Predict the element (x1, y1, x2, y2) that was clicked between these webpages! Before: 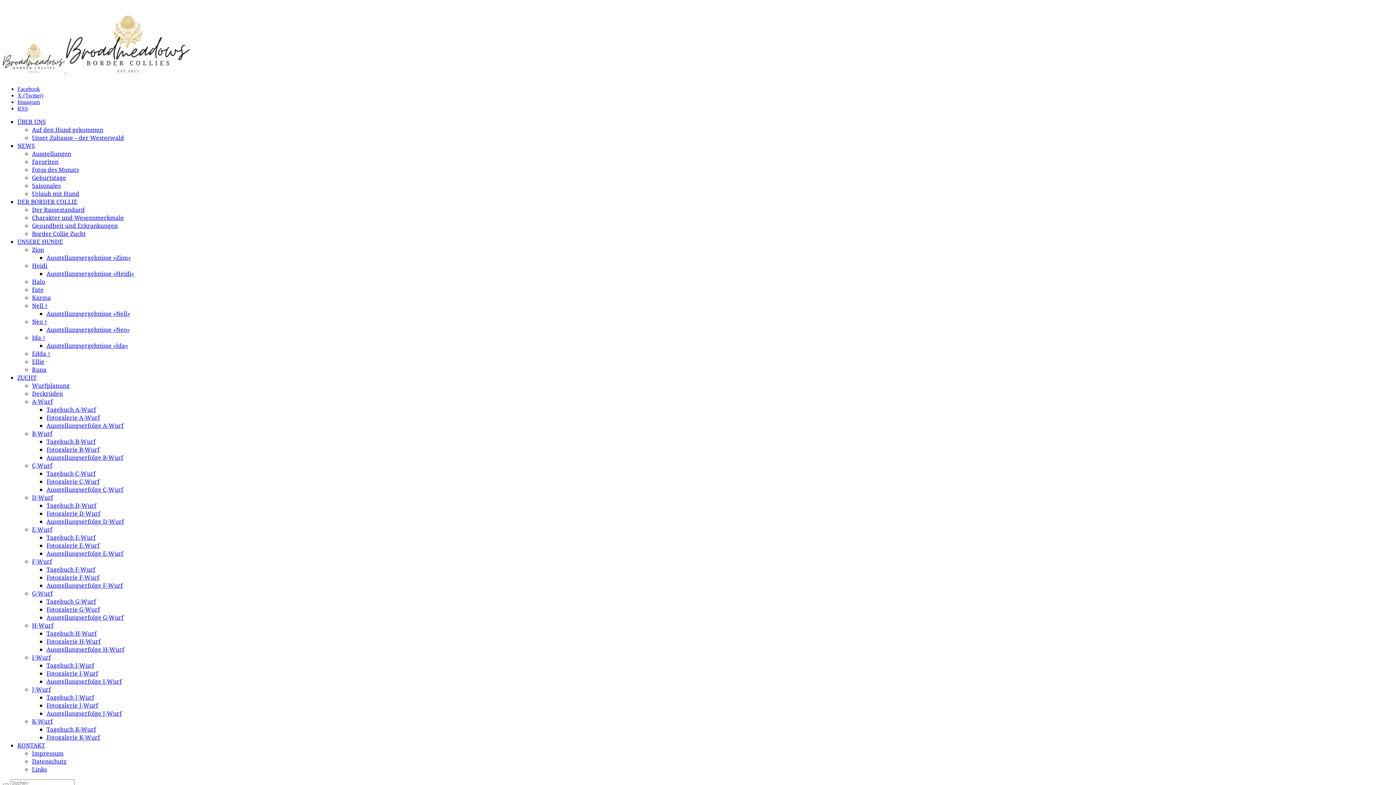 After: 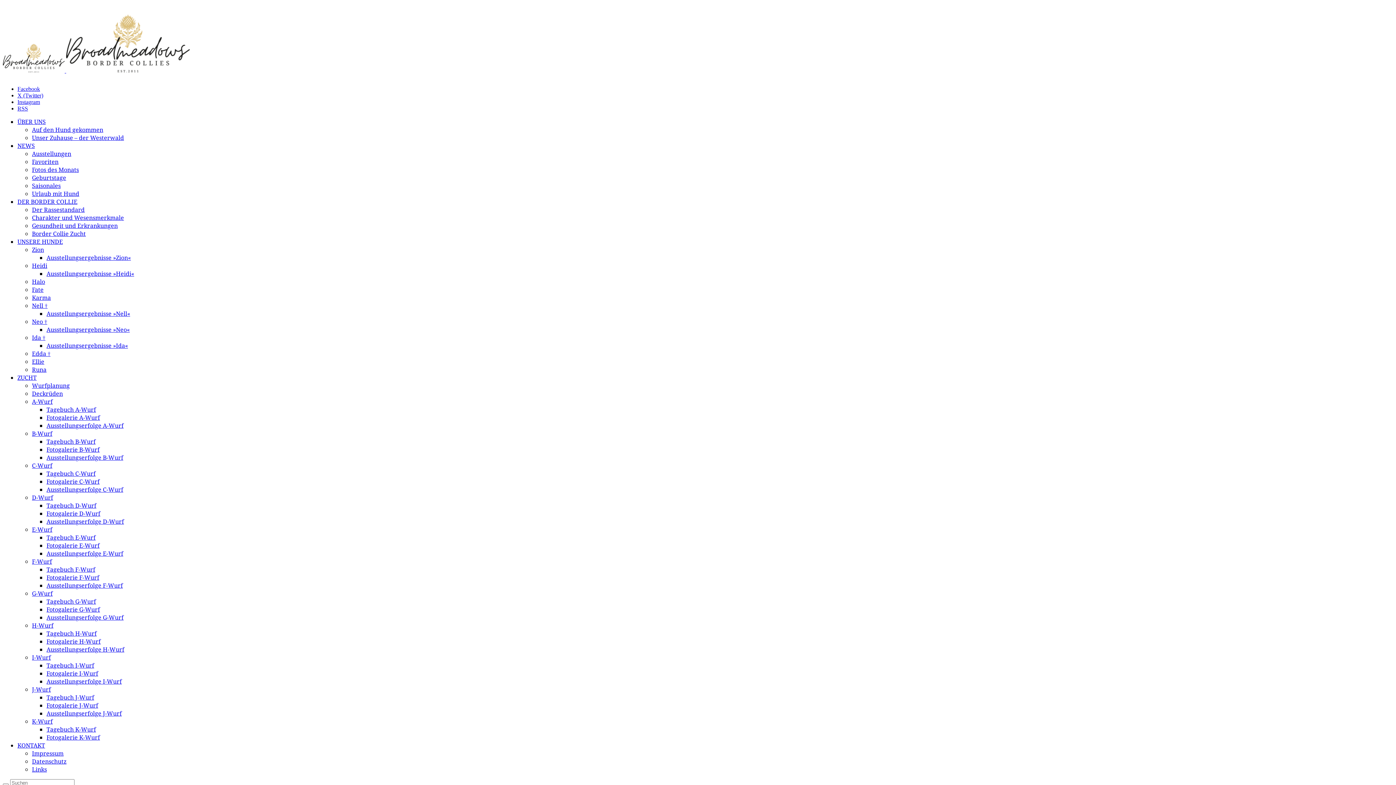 Action: bbox: (46, 613, 123, 621) label: Ausstellungserfolge G-Wurf